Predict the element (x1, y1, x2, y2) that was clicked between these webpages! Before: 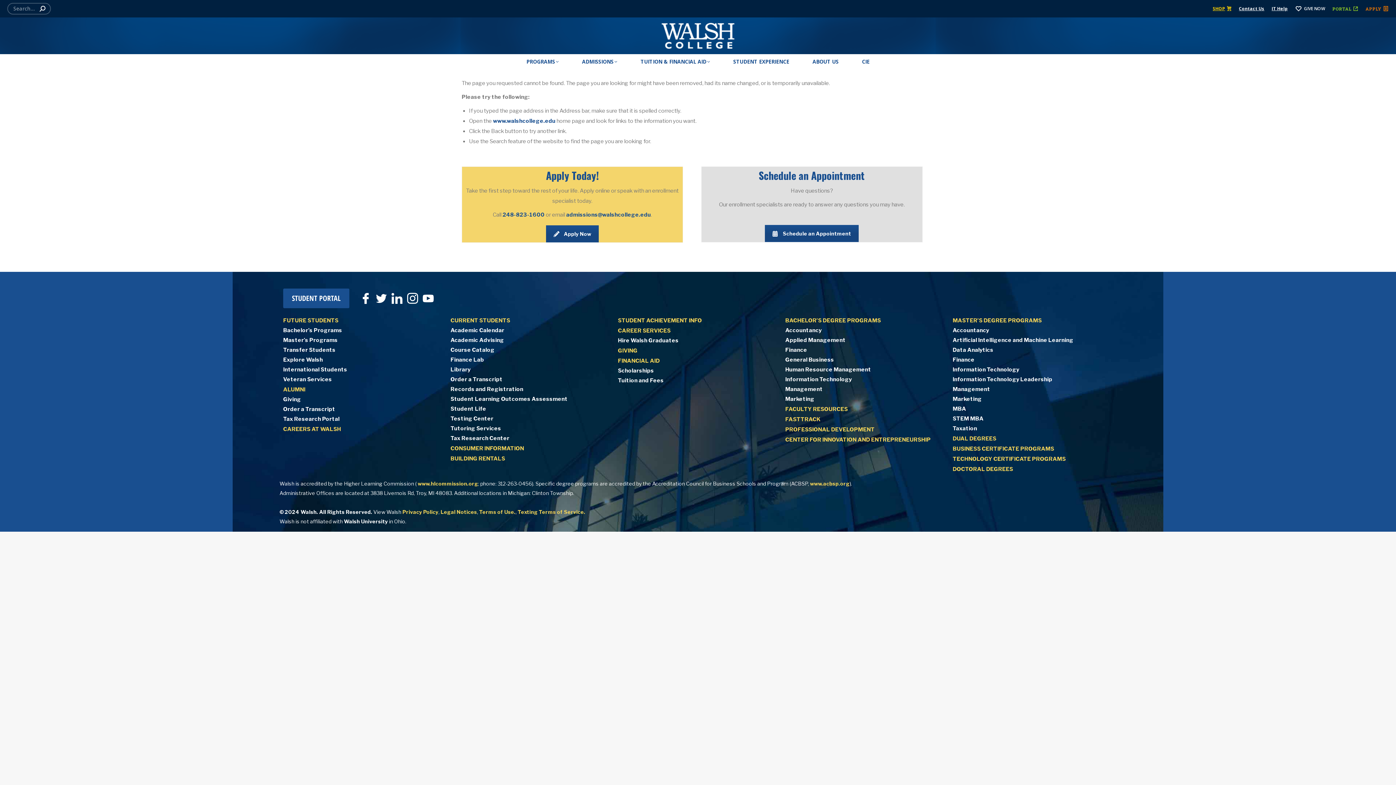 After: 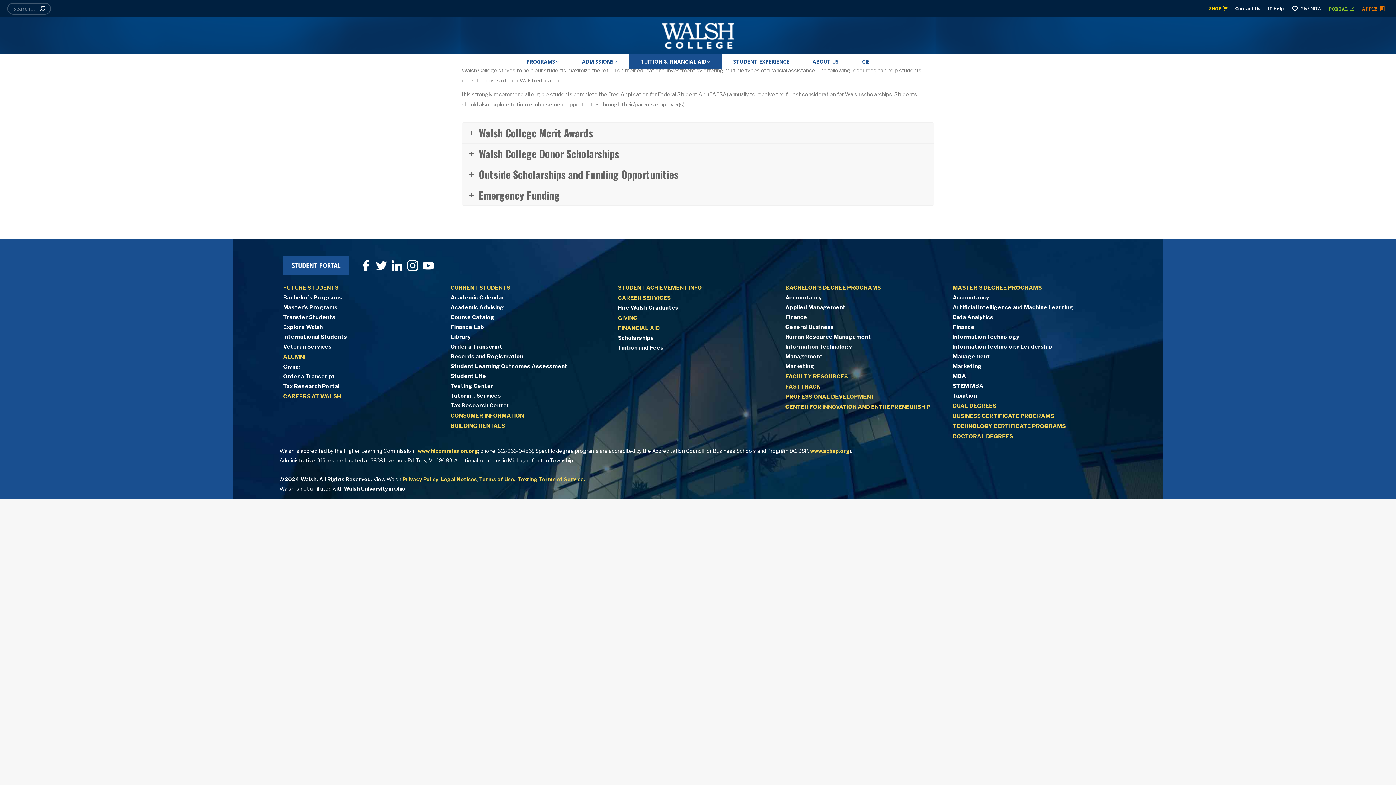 Action: label: Scholarships bbox: (618, 366, 778, 376)